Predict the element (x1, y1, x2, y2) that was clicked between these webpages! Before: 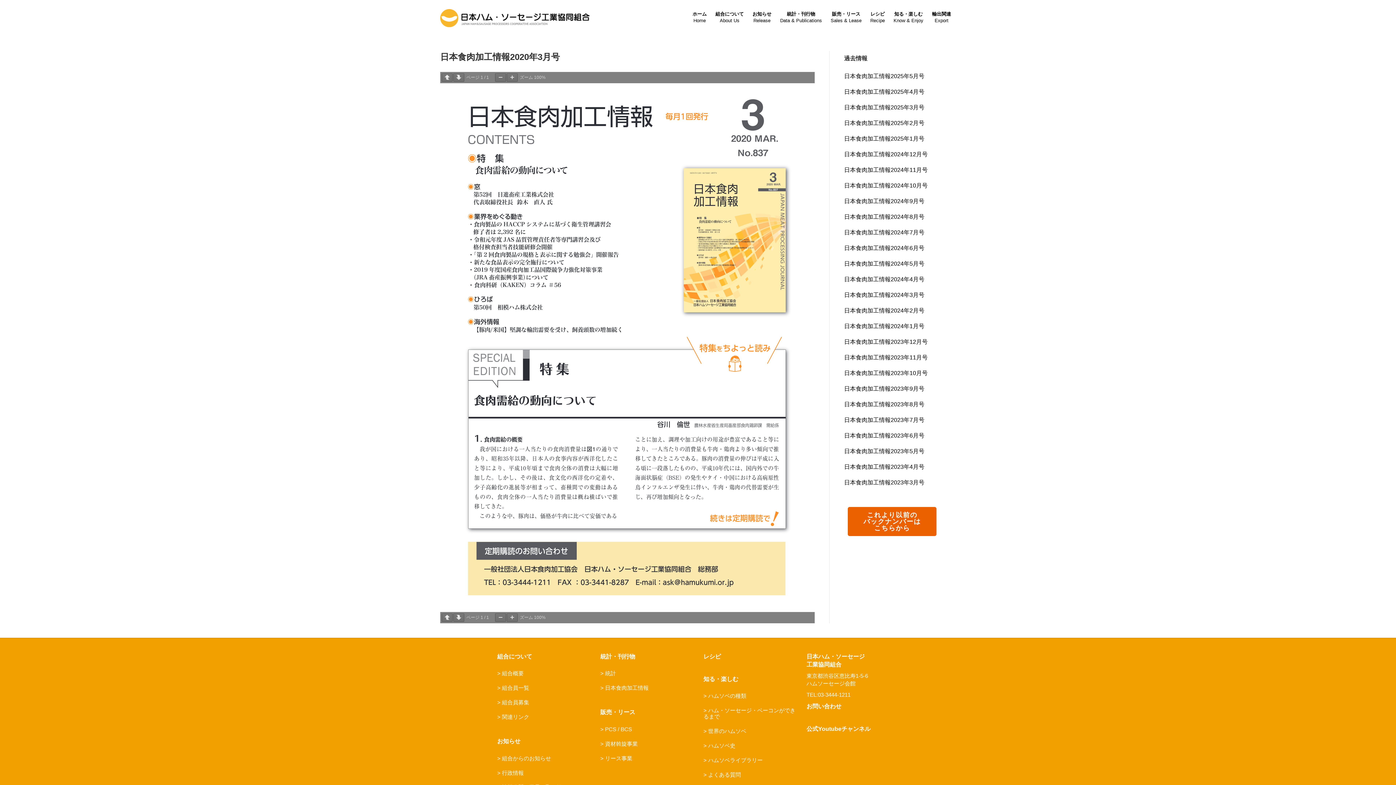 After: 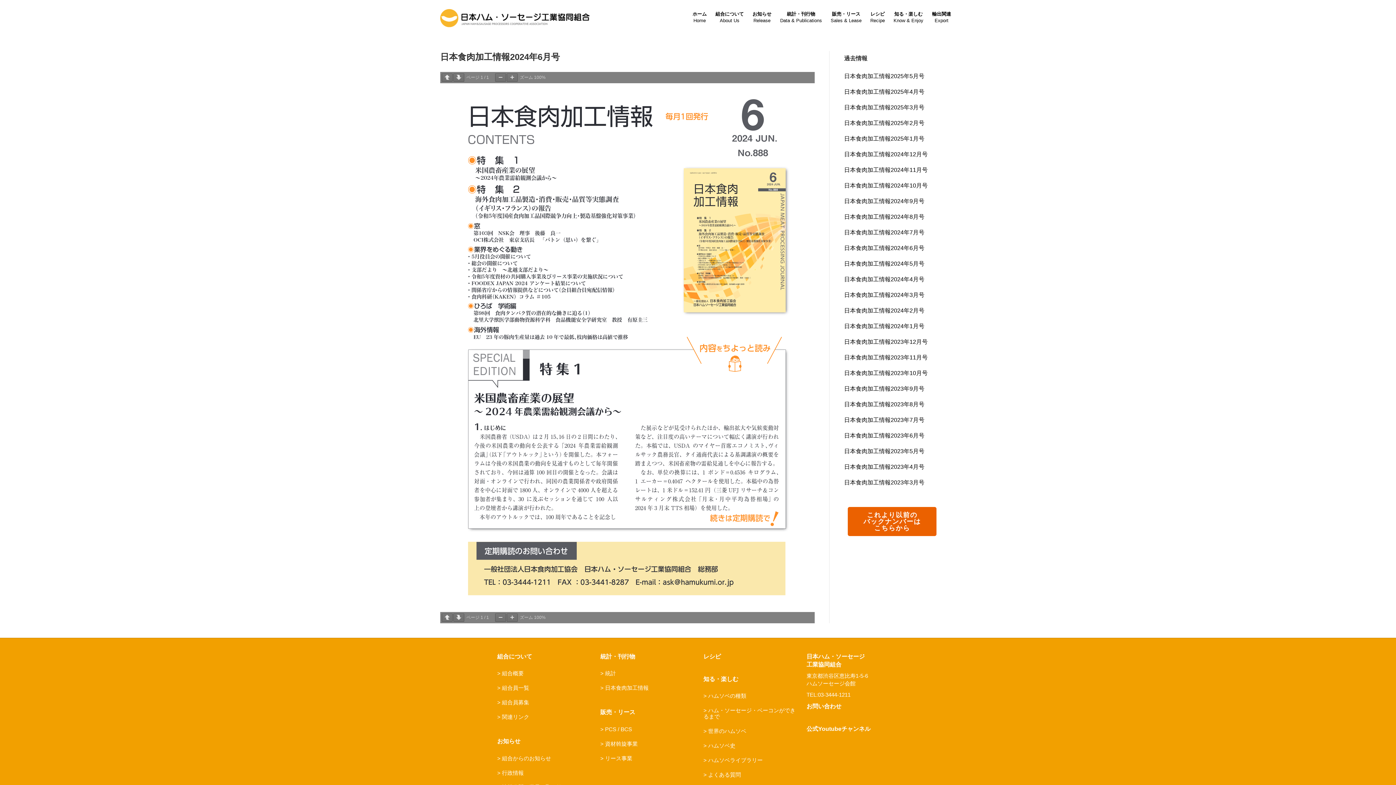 Action: bbox: (844, 245, 924, 251) label: 日本食肉加工情報2024年6月号